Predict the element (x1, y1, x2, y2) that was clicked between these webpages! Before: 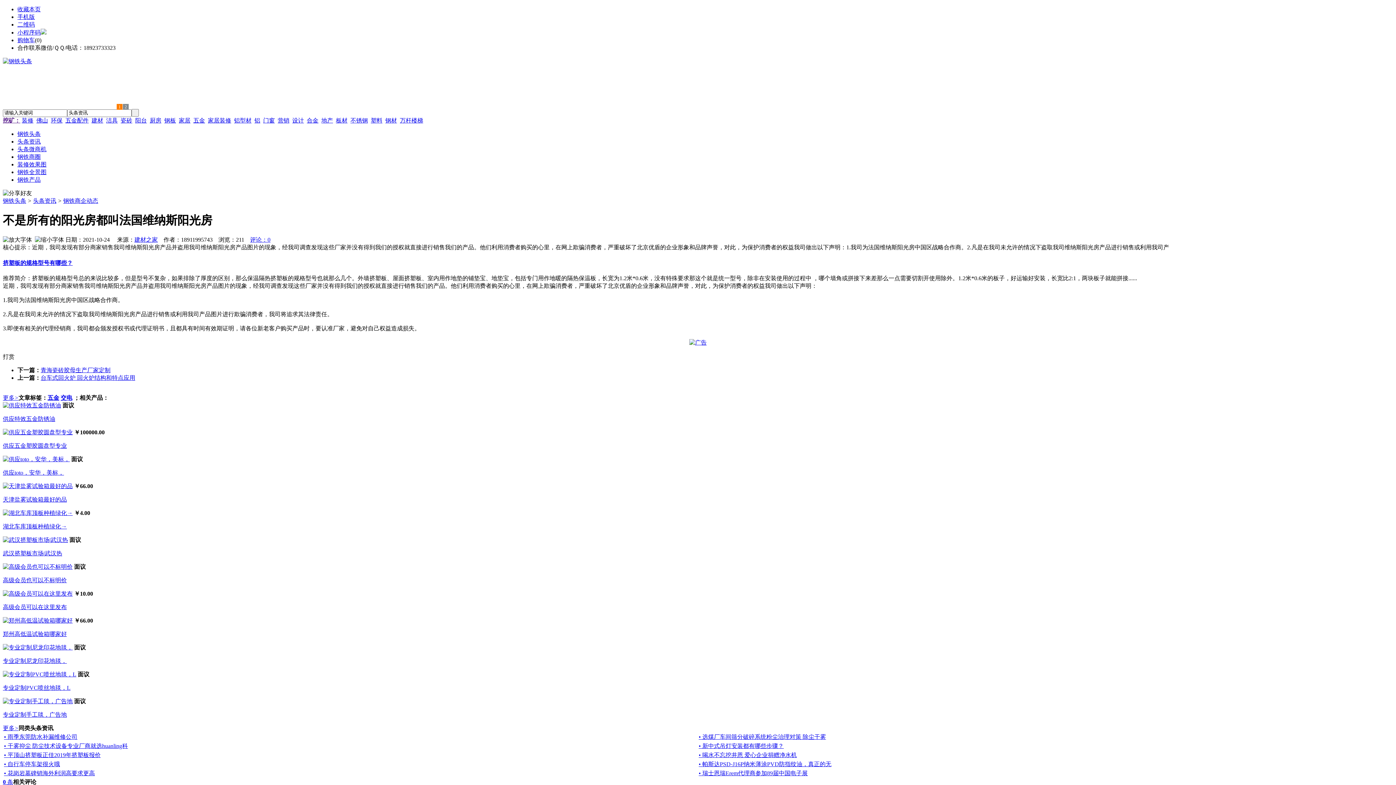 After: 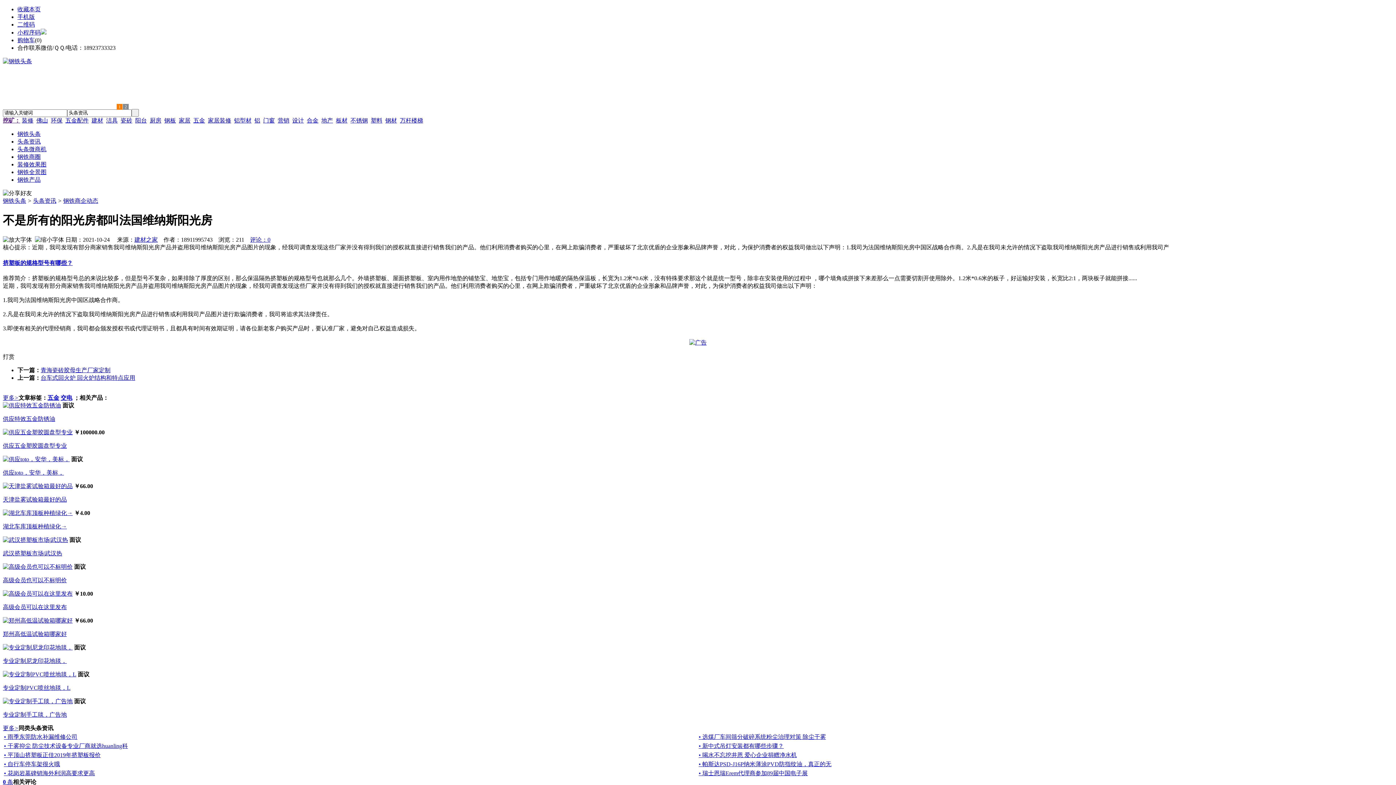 Action: label: 高级会员可以在这里发布 bbox: (2, 604, 66, 610)